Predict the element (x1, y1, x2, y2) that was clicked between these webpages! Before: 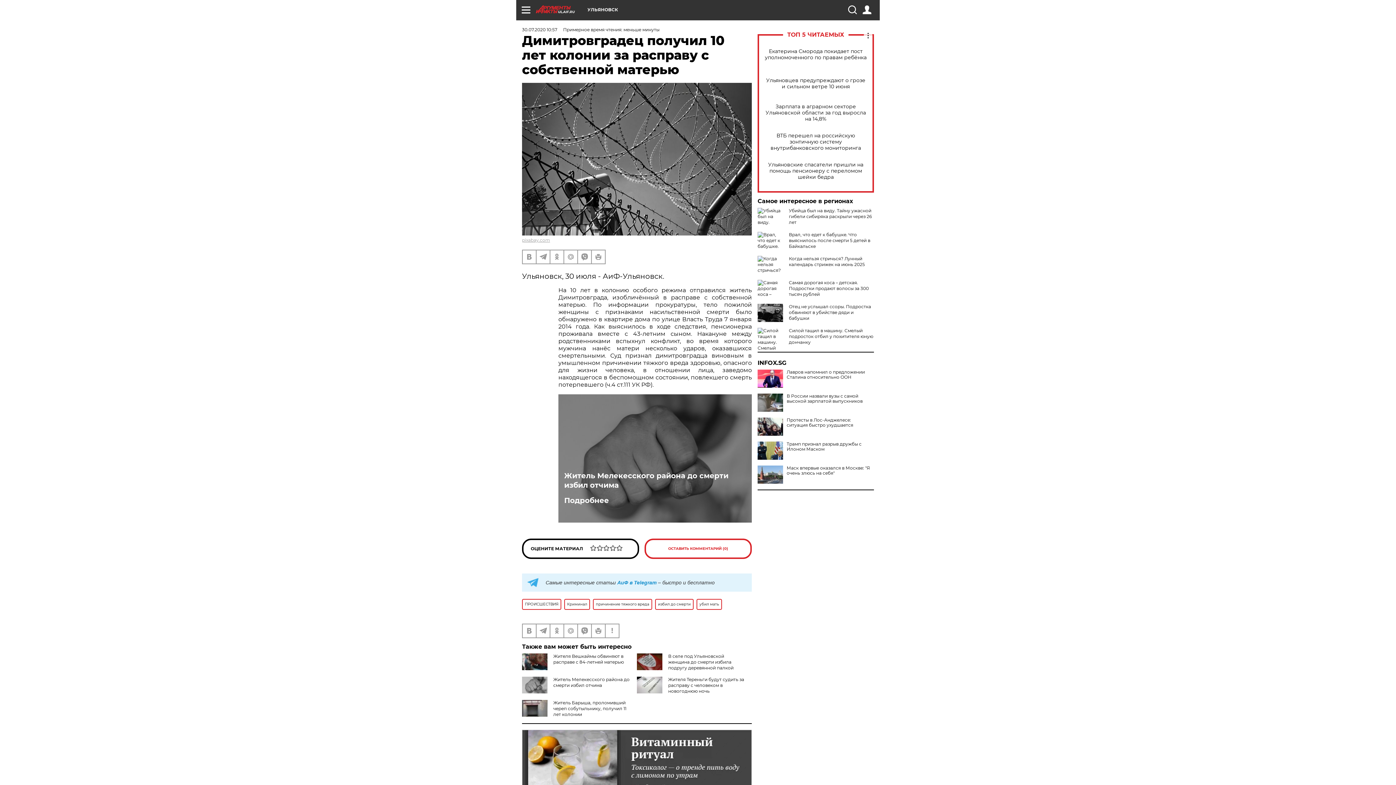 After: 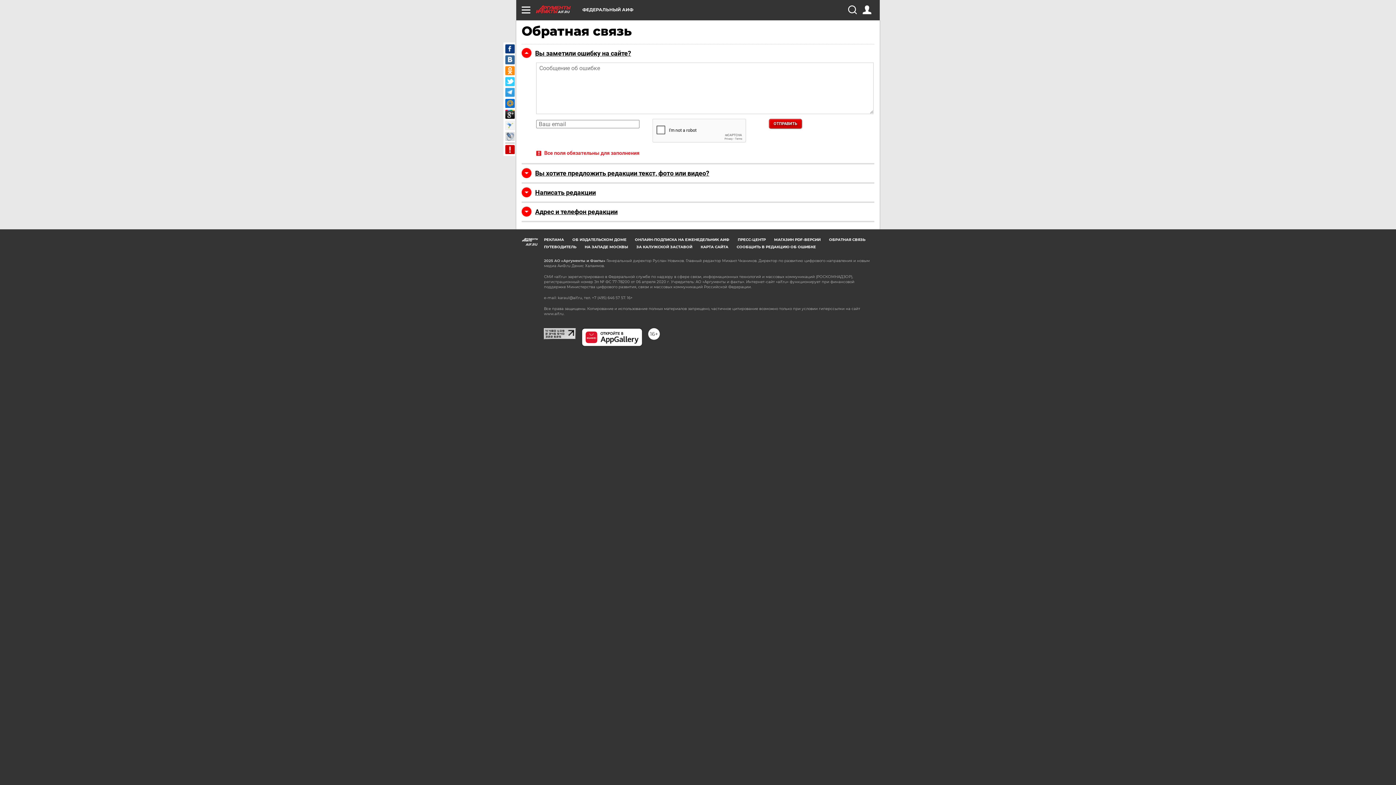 Action: bbox: (605, 624, 618, 637)